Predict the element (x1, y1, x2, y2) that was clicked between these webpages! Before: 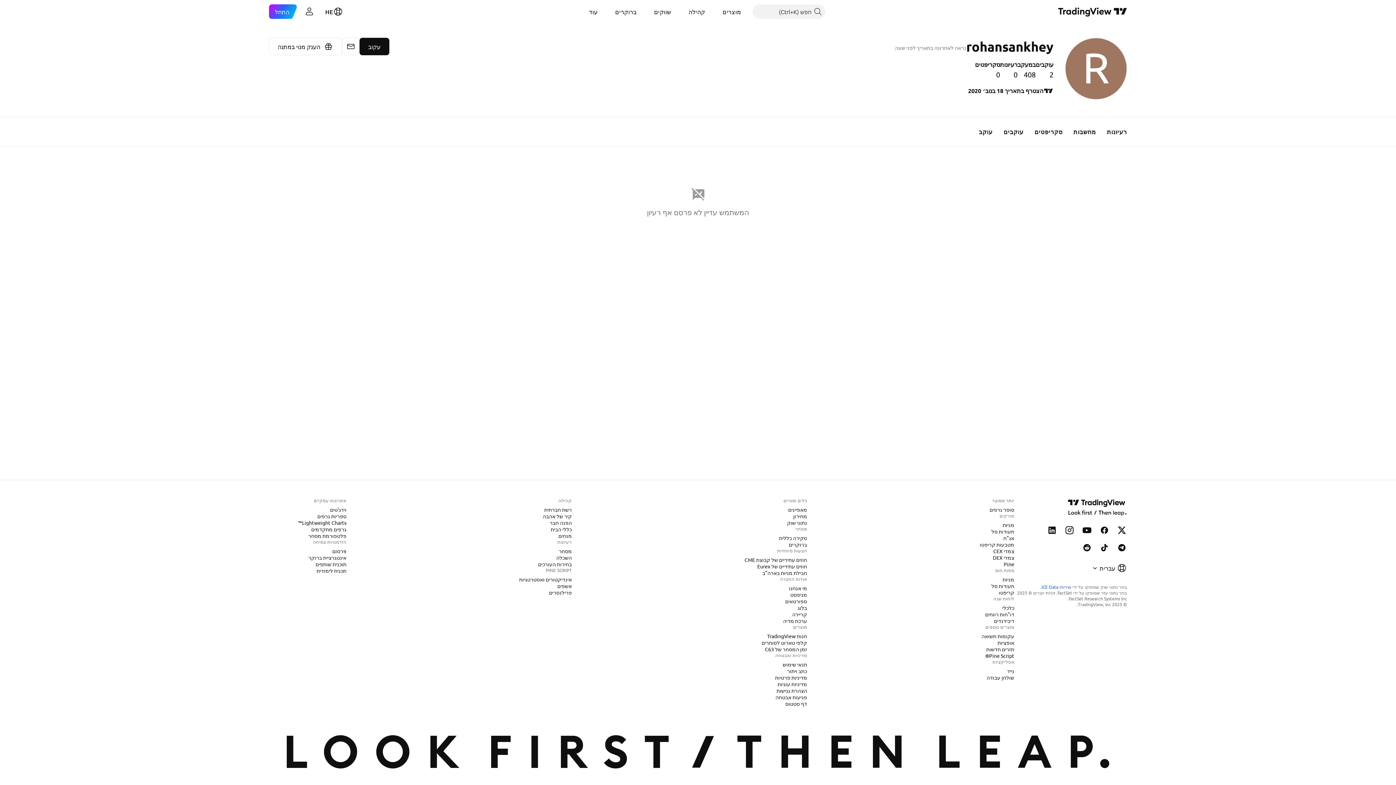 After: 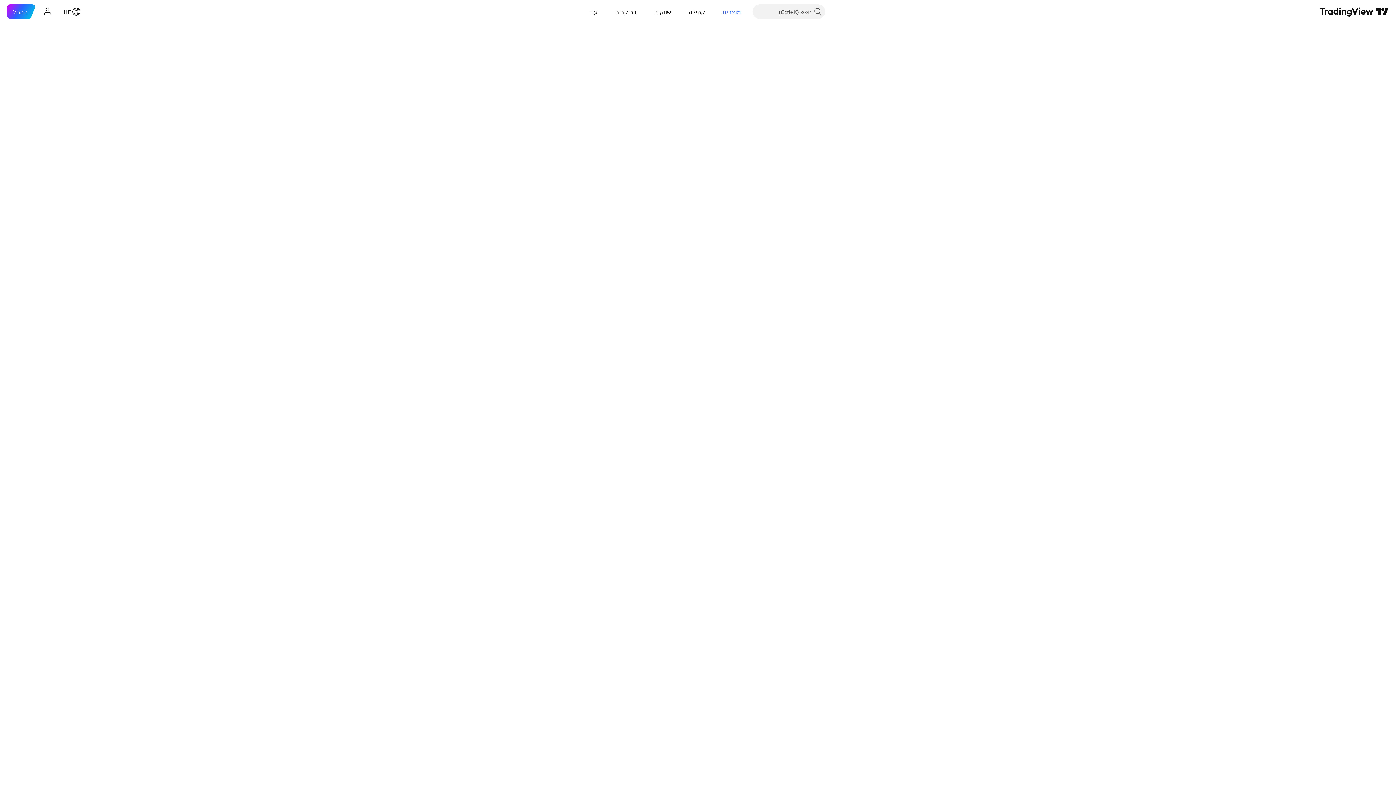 Action: bbox: (988, 528, 1017, 535) label: תעודות סל